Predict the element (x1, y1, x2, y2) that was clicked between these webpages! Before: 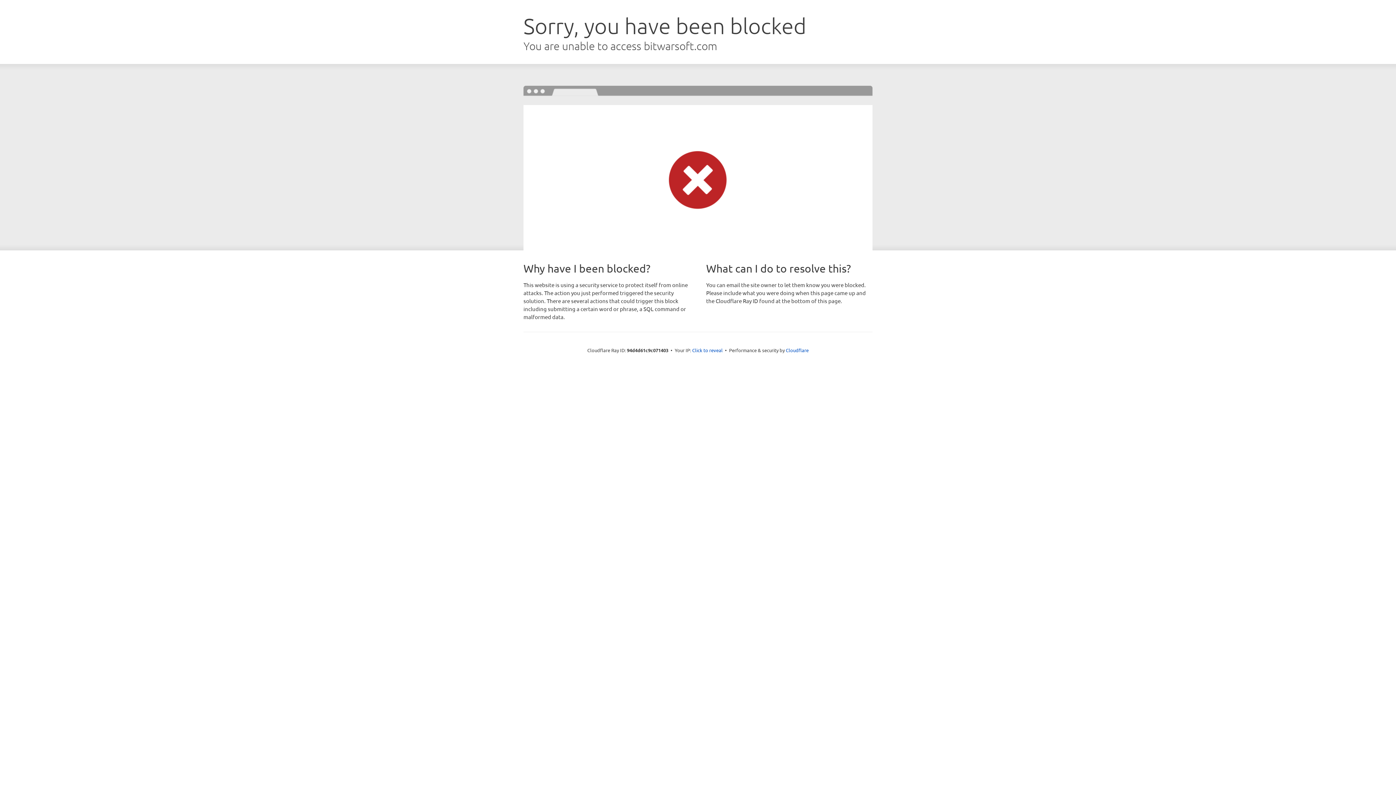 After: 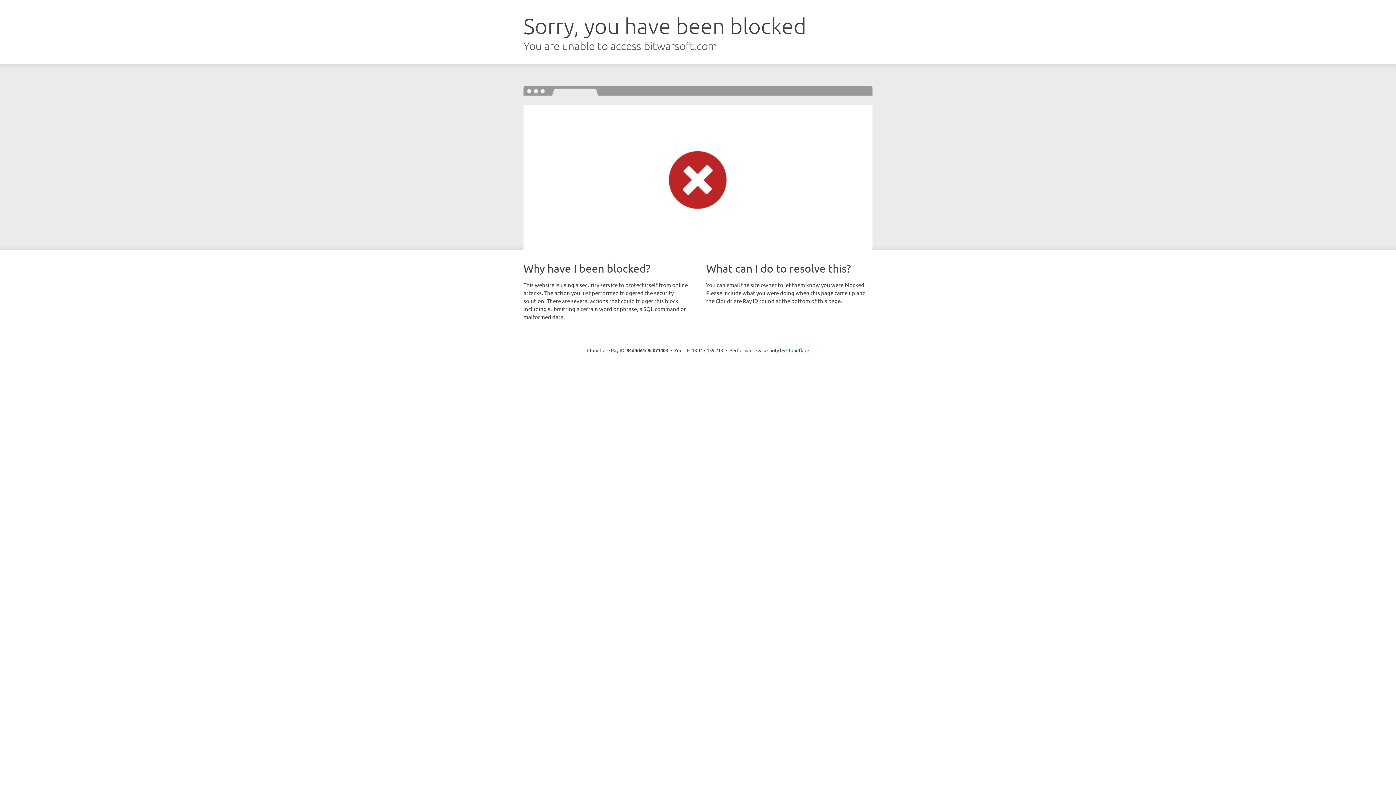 Action: label: Click to reveal bbox: (692, 346, 722, 353)